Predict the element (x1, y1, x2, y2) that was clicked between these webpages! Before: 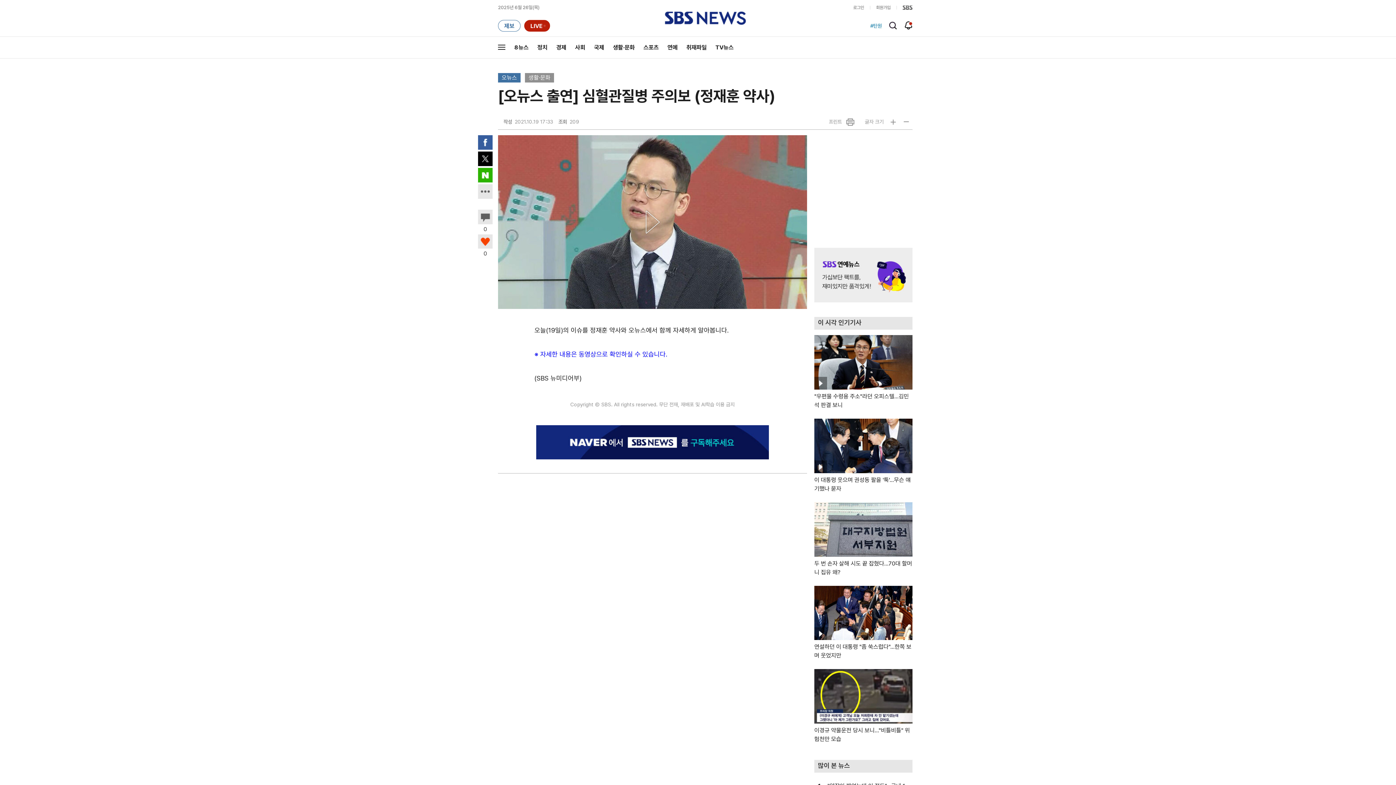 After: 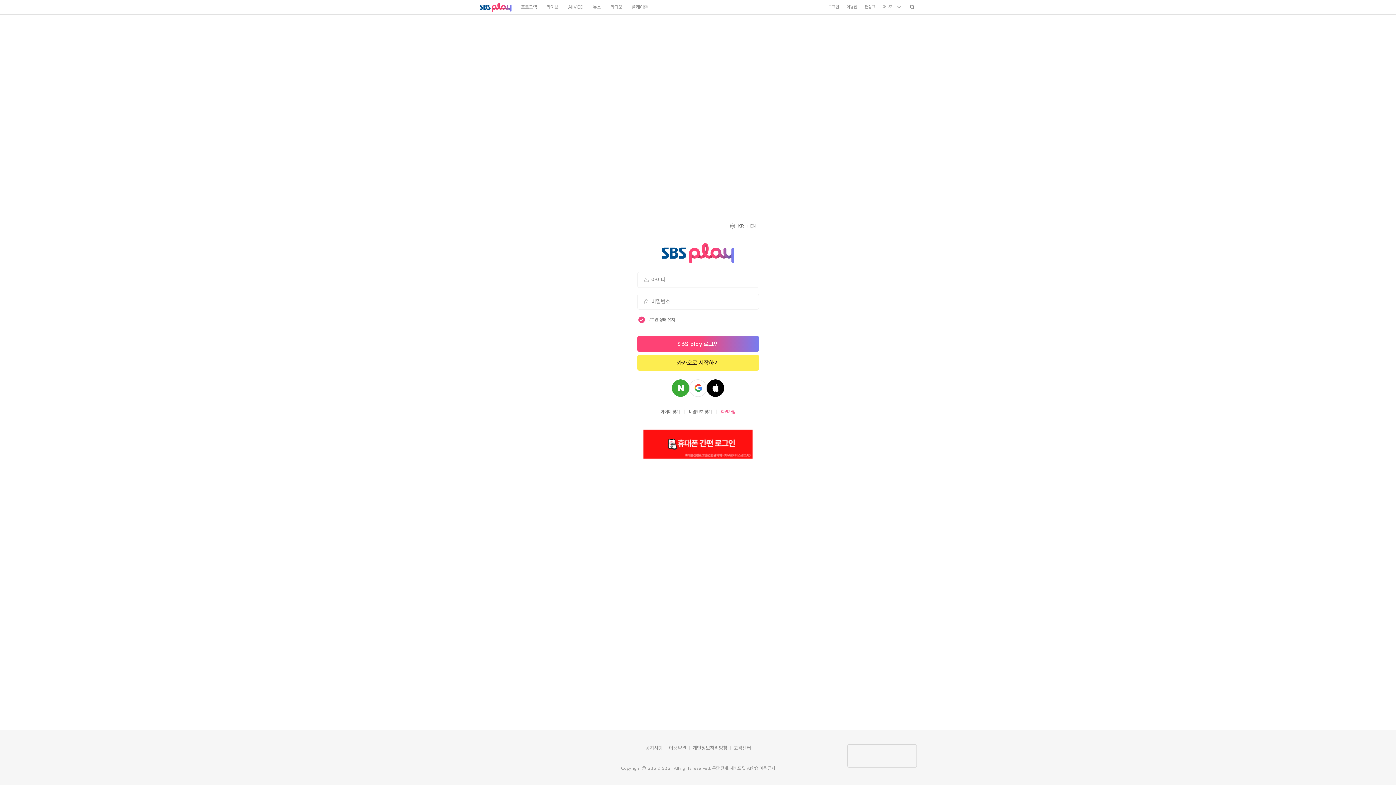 Action: bbox: (847, 0, 870, 15) label: 로그인